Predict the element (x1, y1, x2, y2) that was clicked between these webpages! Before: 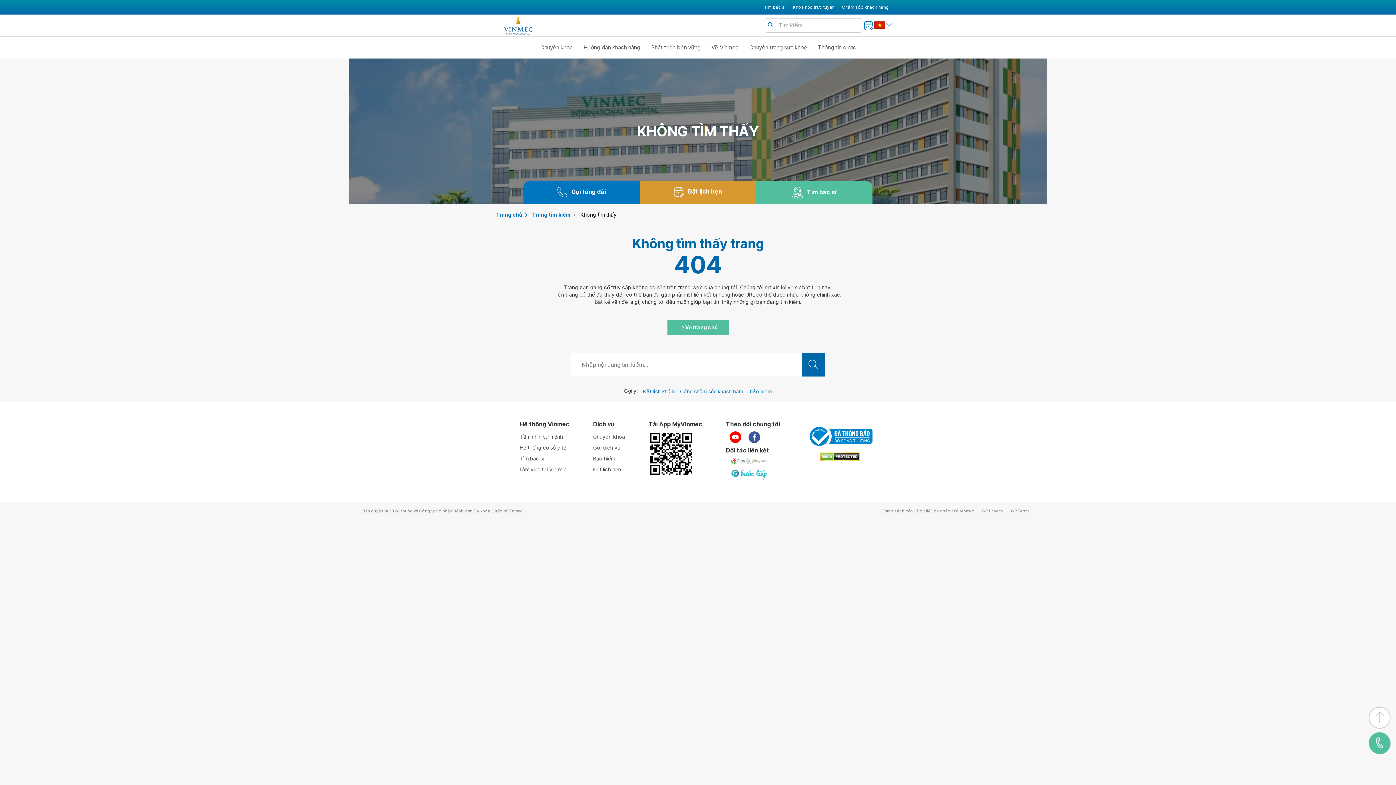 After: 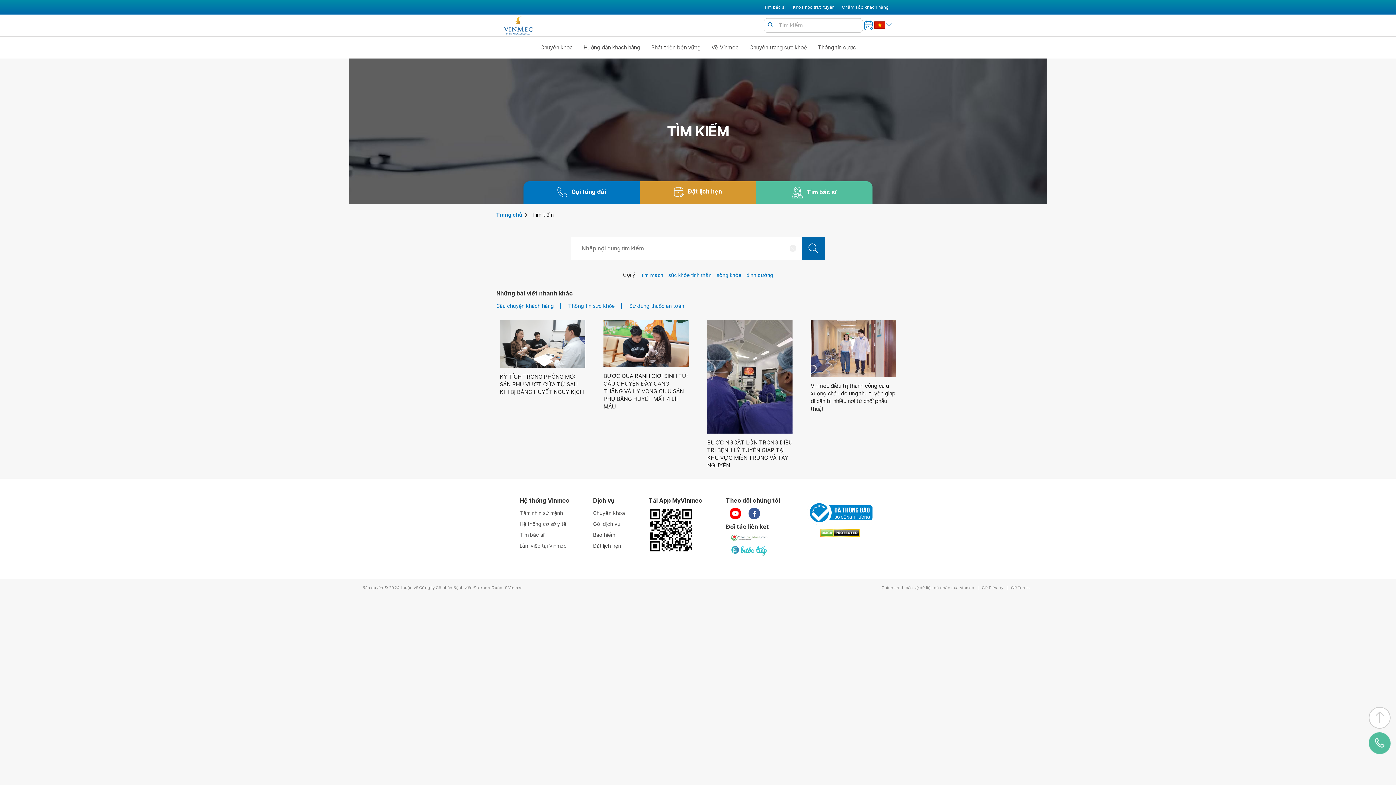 Action: label: Search bbox: (767, 21, 773, 28)